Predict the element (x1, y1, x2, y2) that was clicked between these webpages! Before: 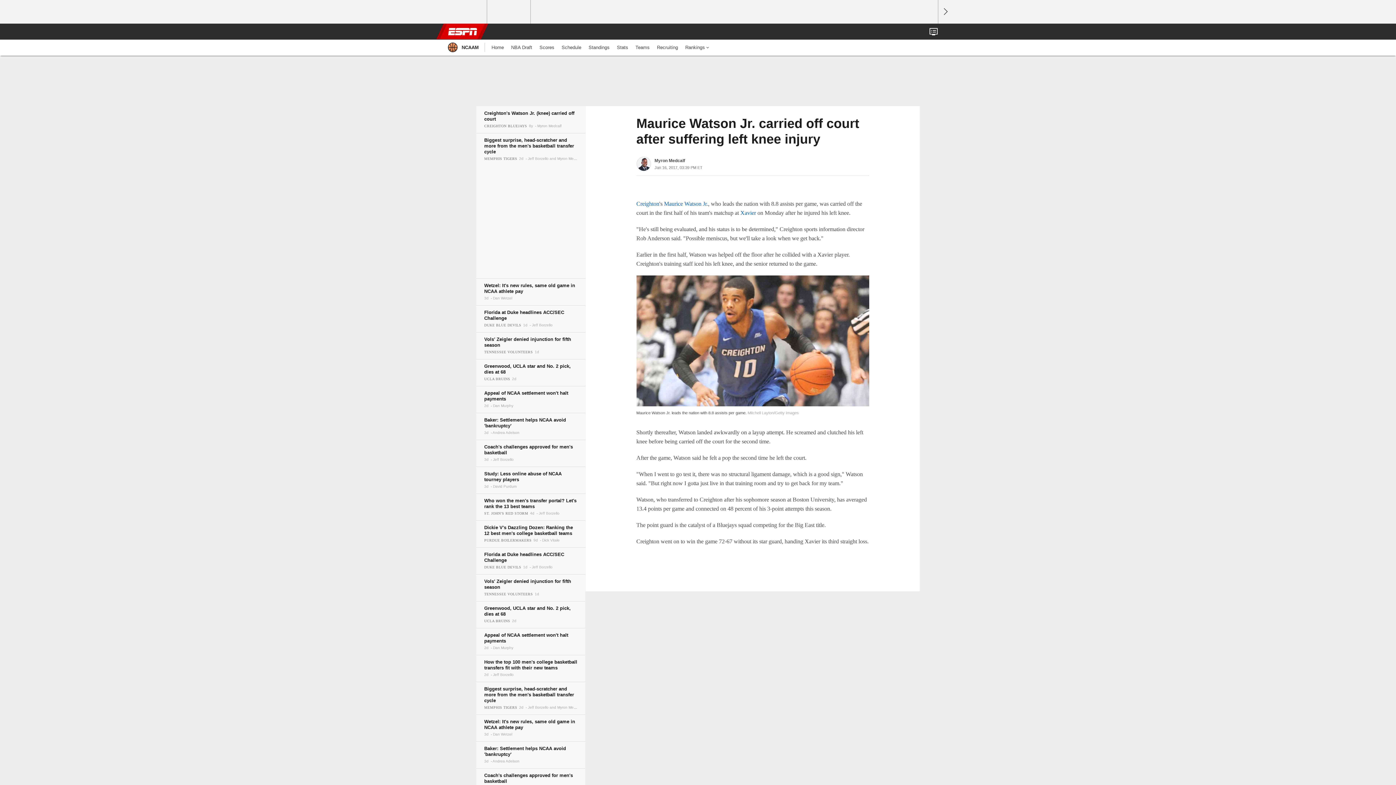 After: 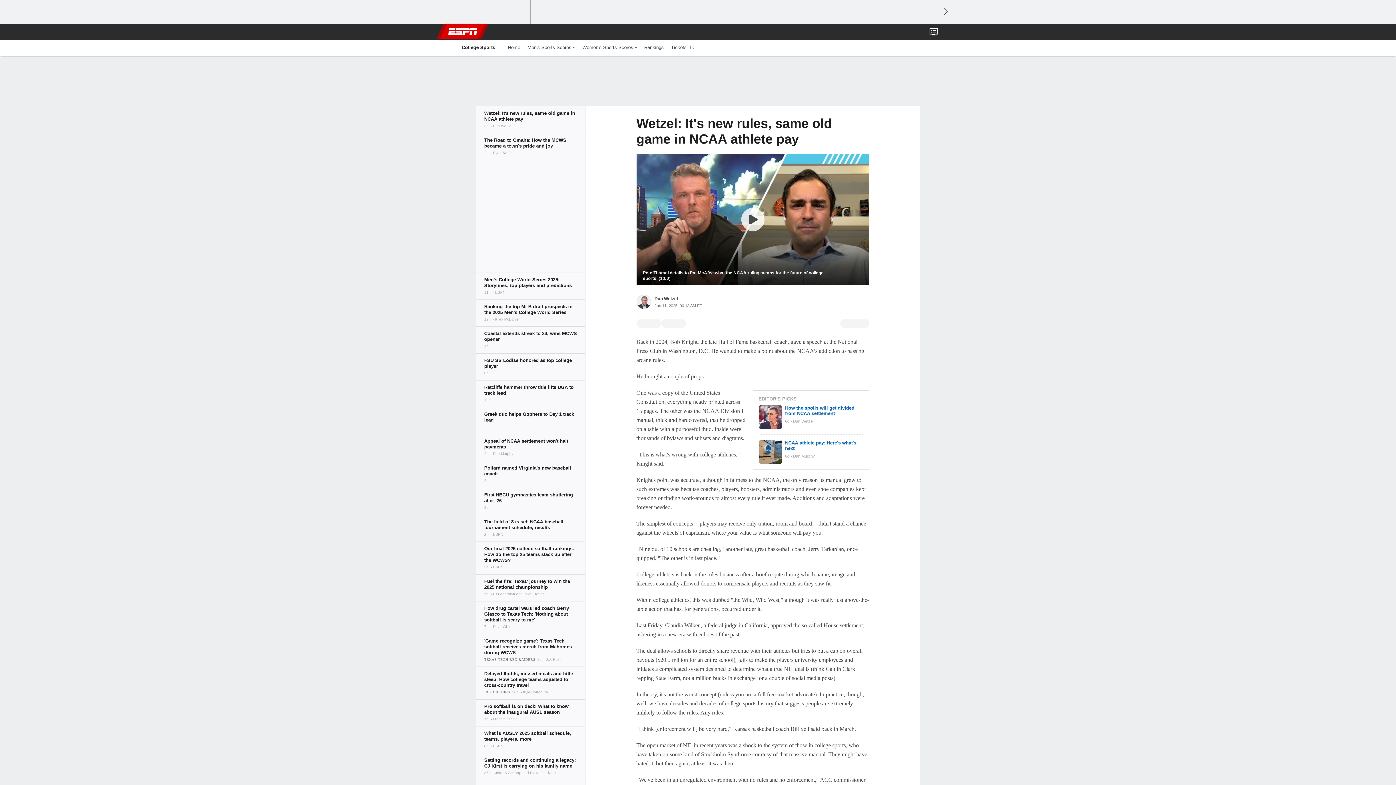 Action: bbox: (476, 278, 585, 305)